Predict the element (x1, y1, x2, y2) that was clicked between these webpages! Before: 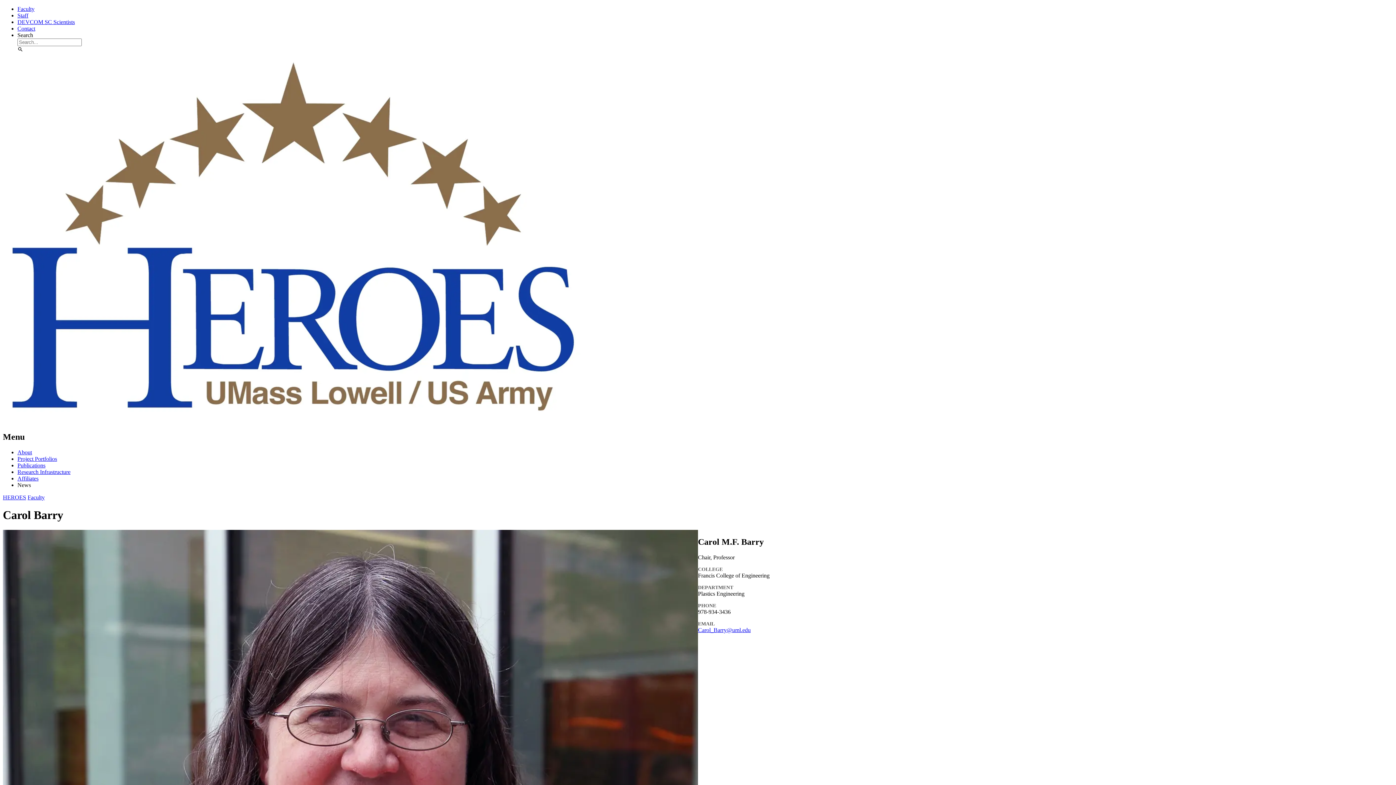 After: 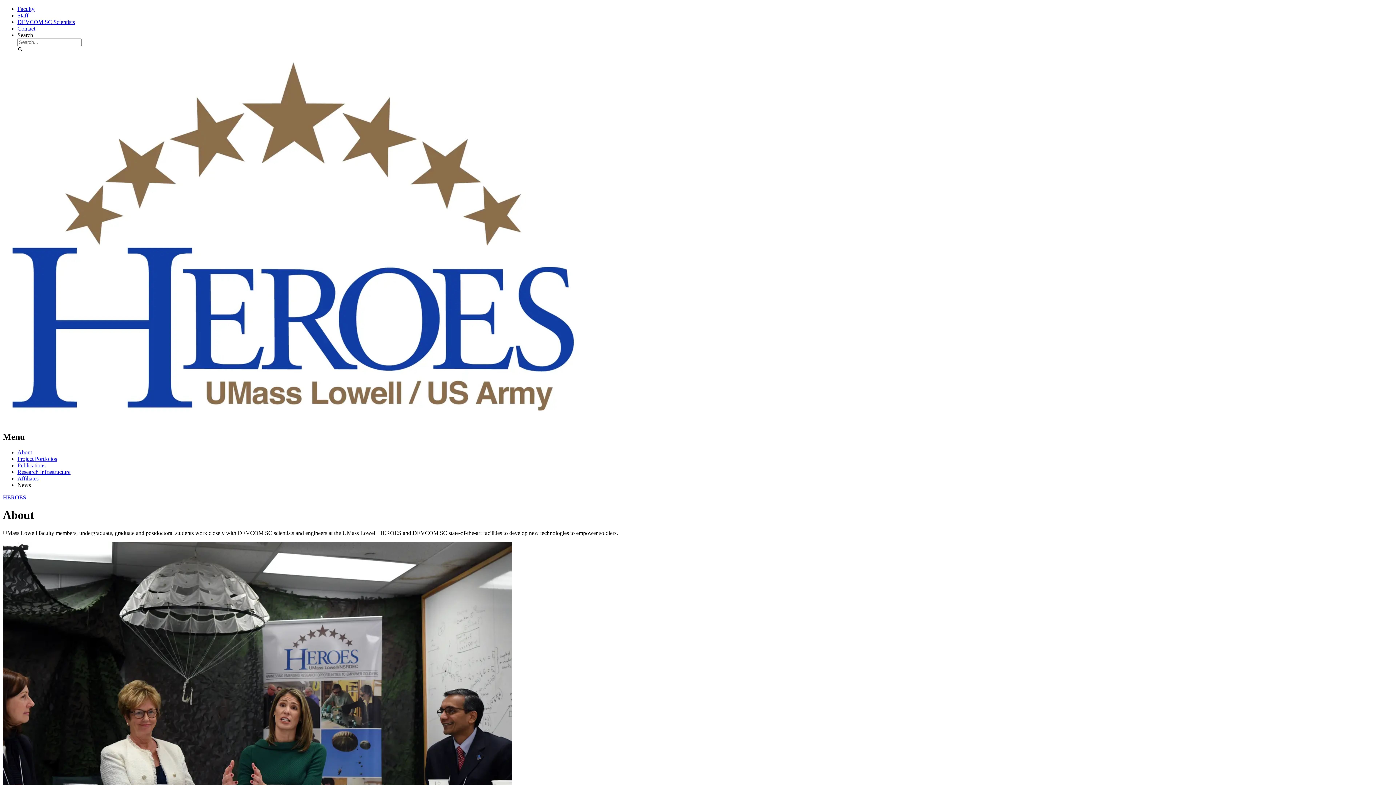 Action: bbox: (17, 449, 32, 455) label: About